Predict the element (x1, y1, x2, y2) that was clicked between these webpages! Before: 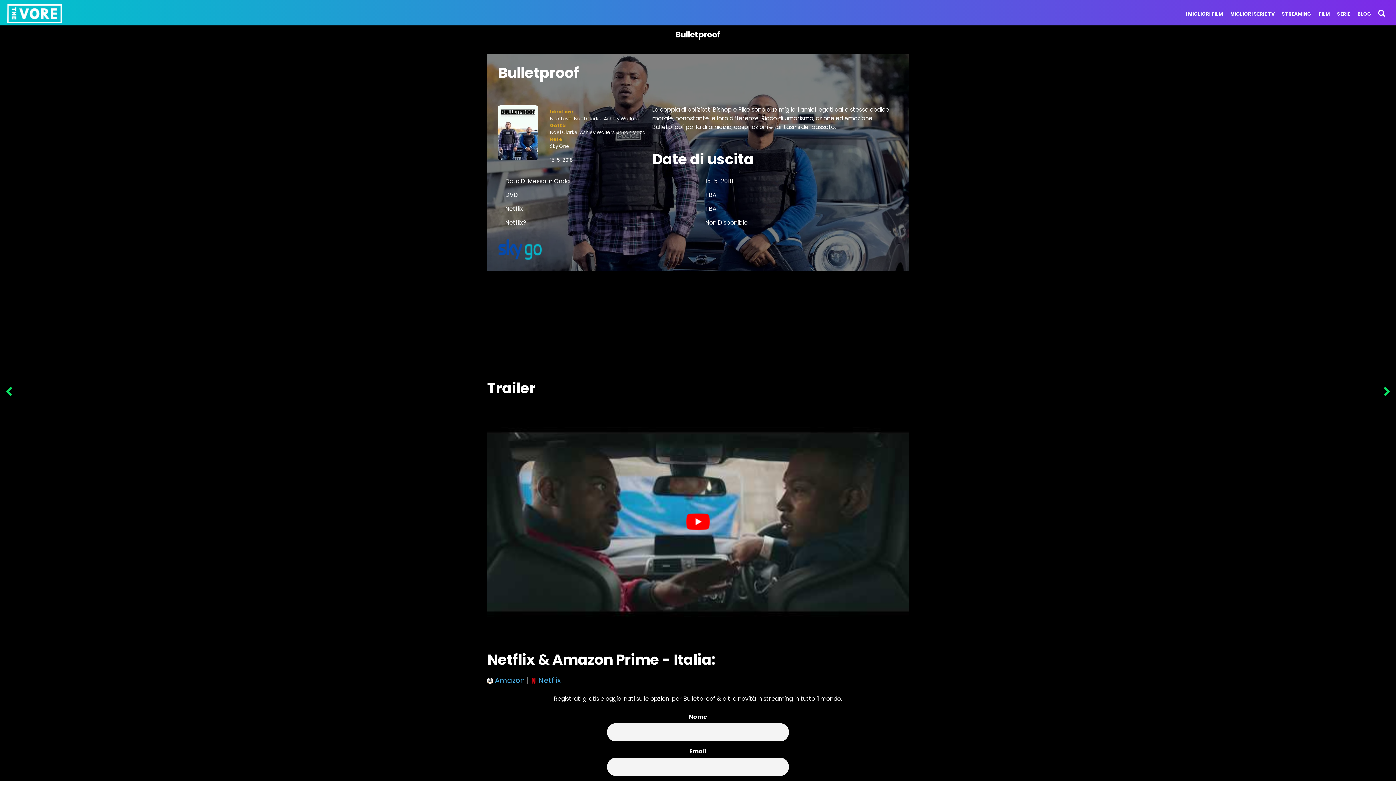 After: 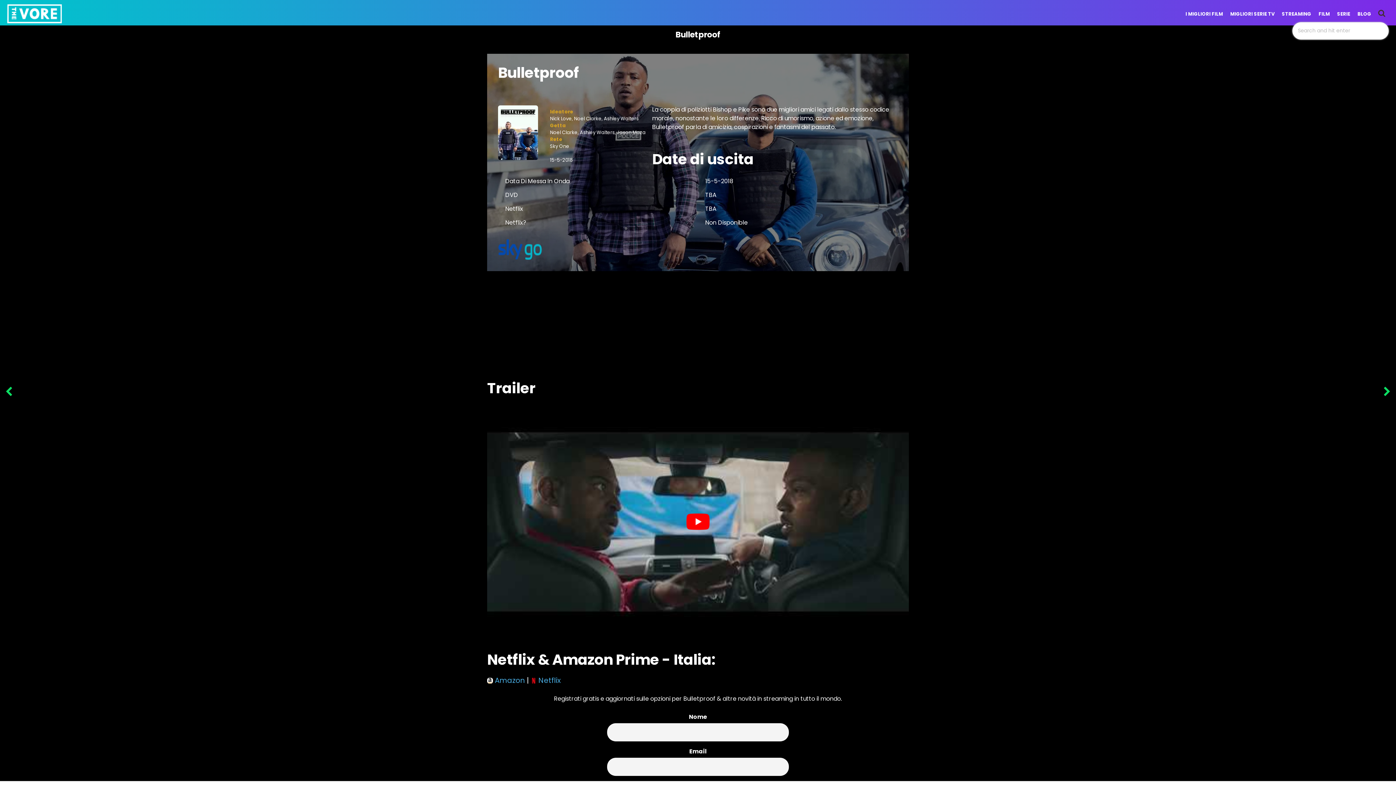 Action: bbox: (1375, 6, 1389, 21)